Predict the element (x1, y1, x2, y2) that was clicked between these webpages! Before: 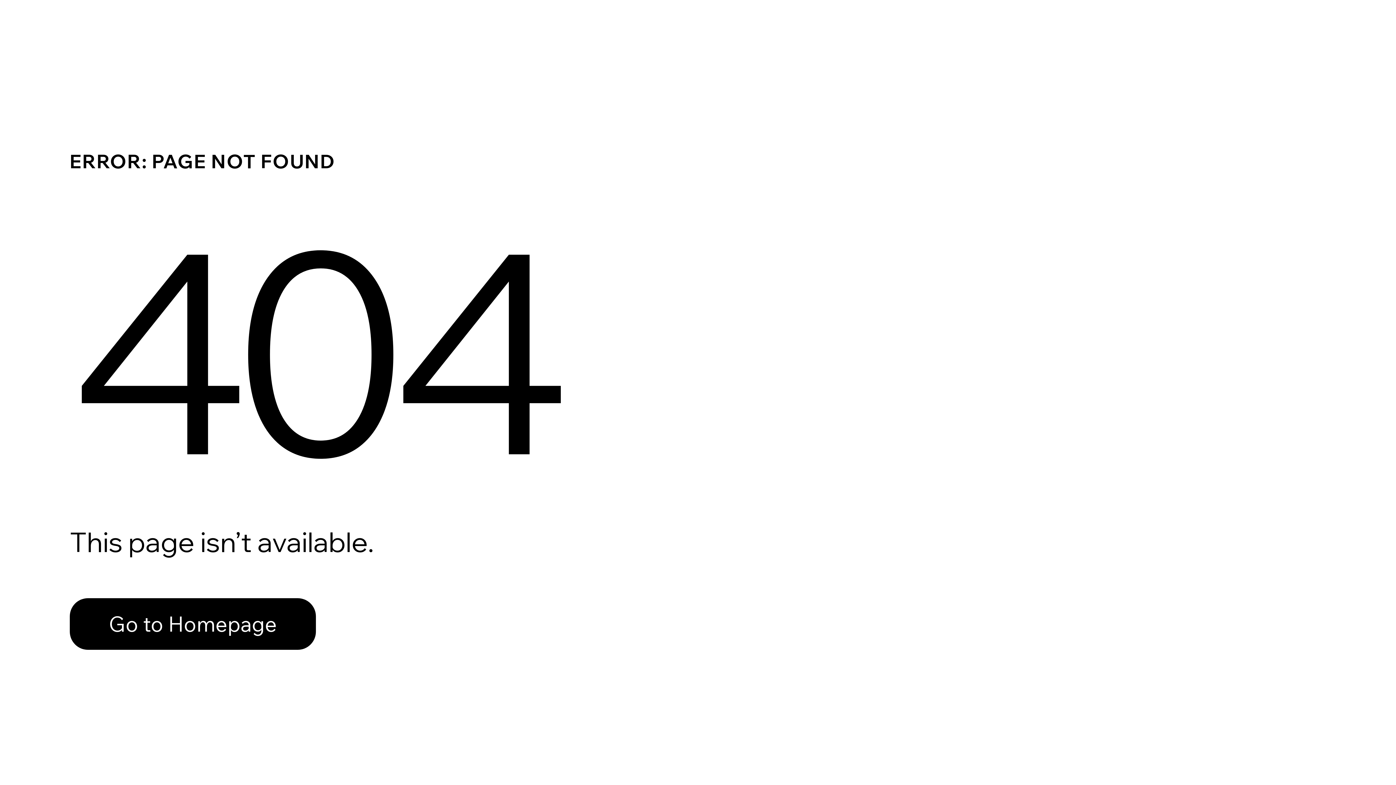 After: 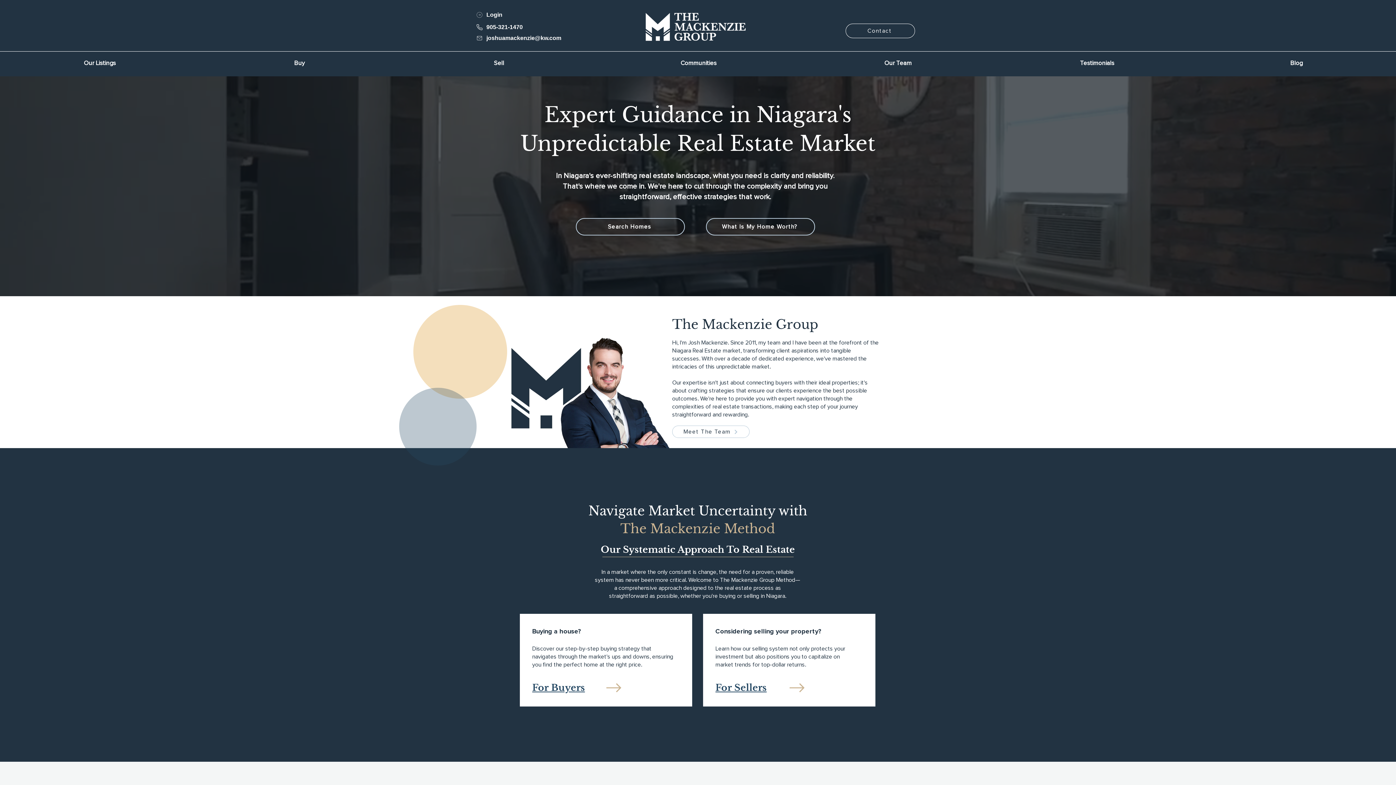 Action: bbox: (69, 582, 768, 659) label: Go to Homepage